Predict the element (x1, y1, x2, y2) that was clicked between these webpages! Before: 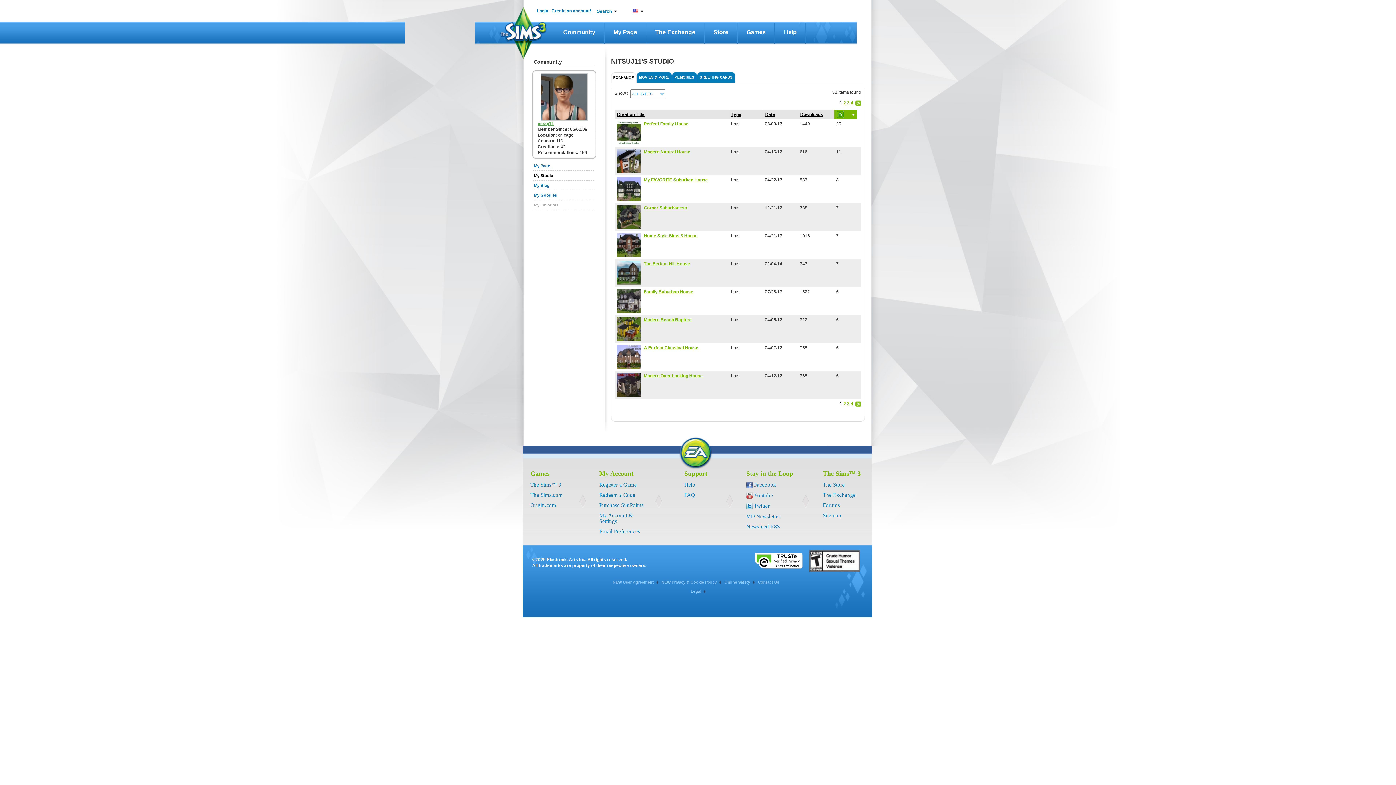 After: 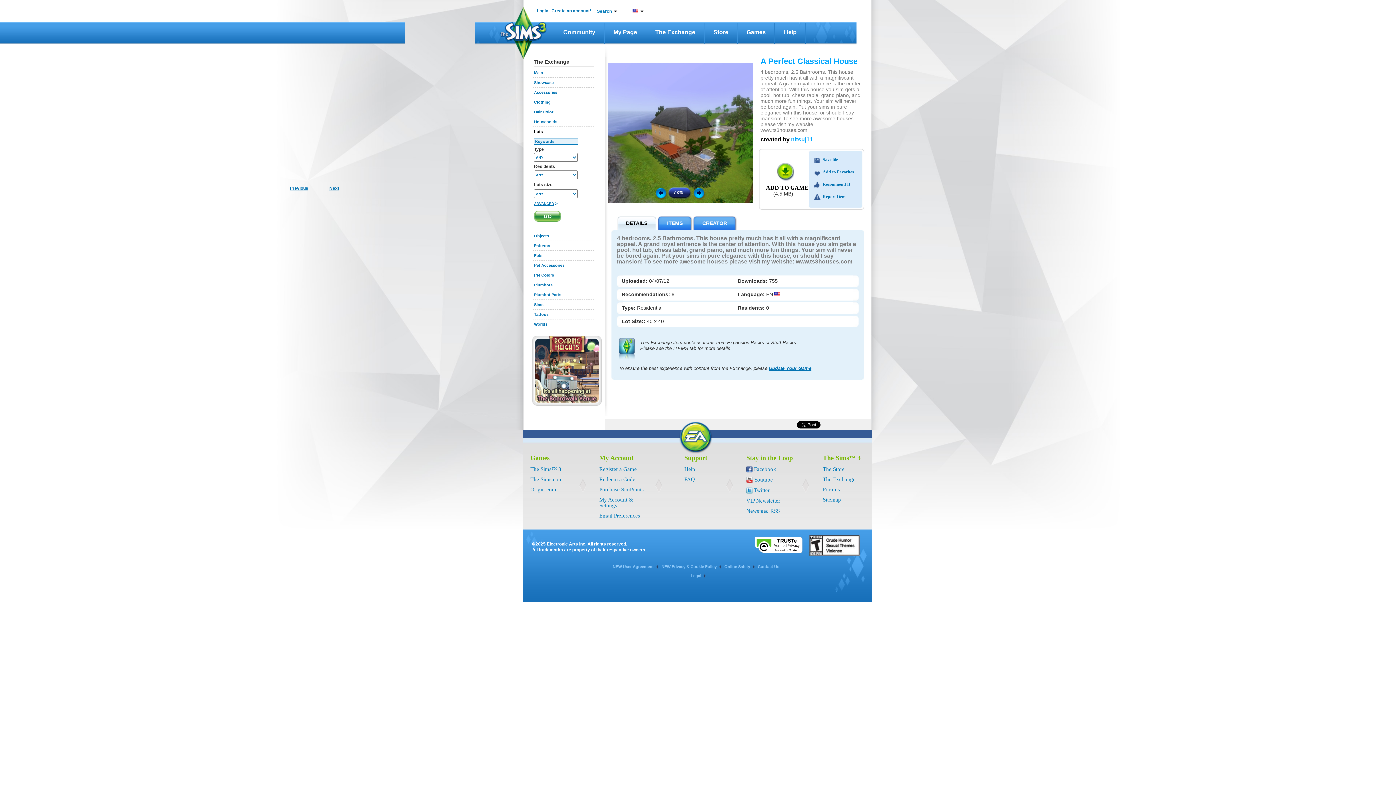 Action: bbox: (617, 345, 640, 369)